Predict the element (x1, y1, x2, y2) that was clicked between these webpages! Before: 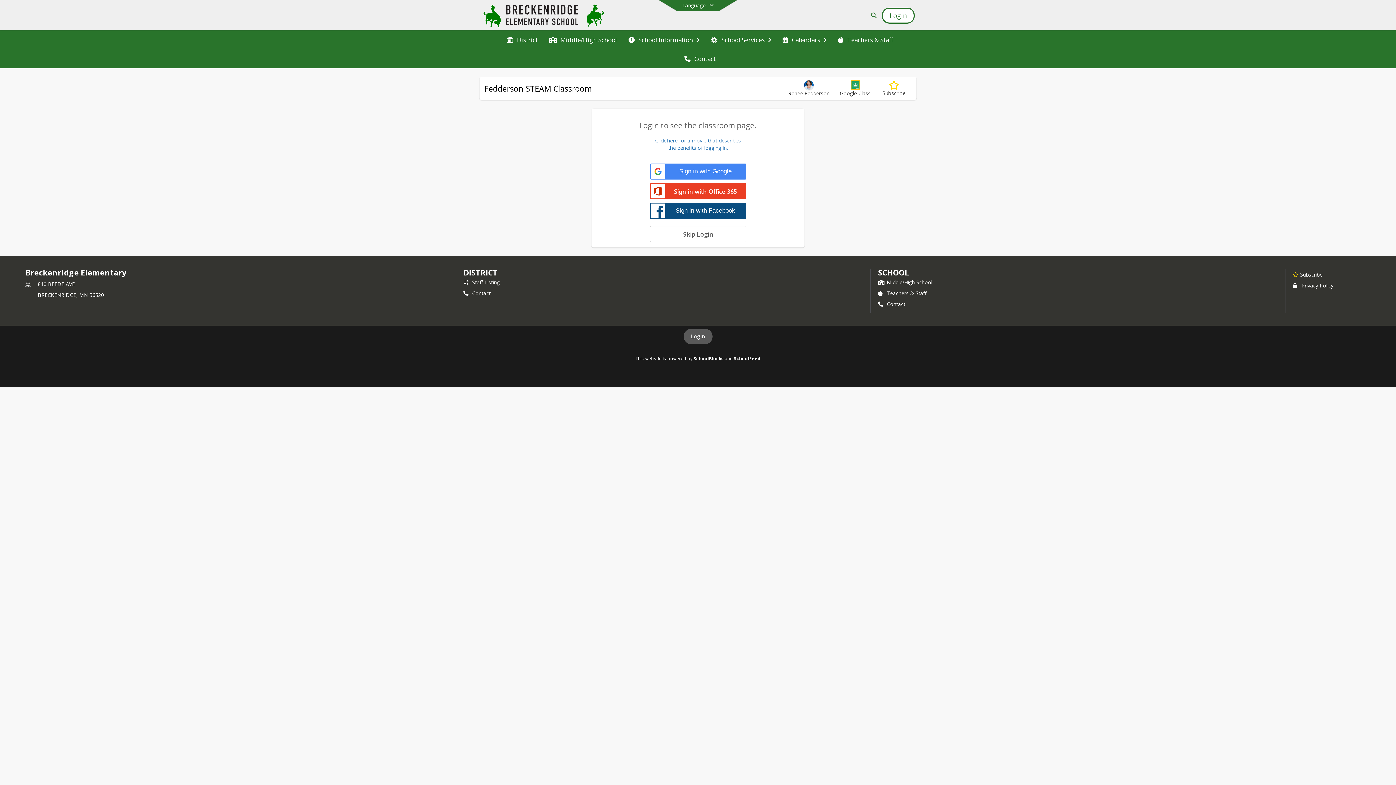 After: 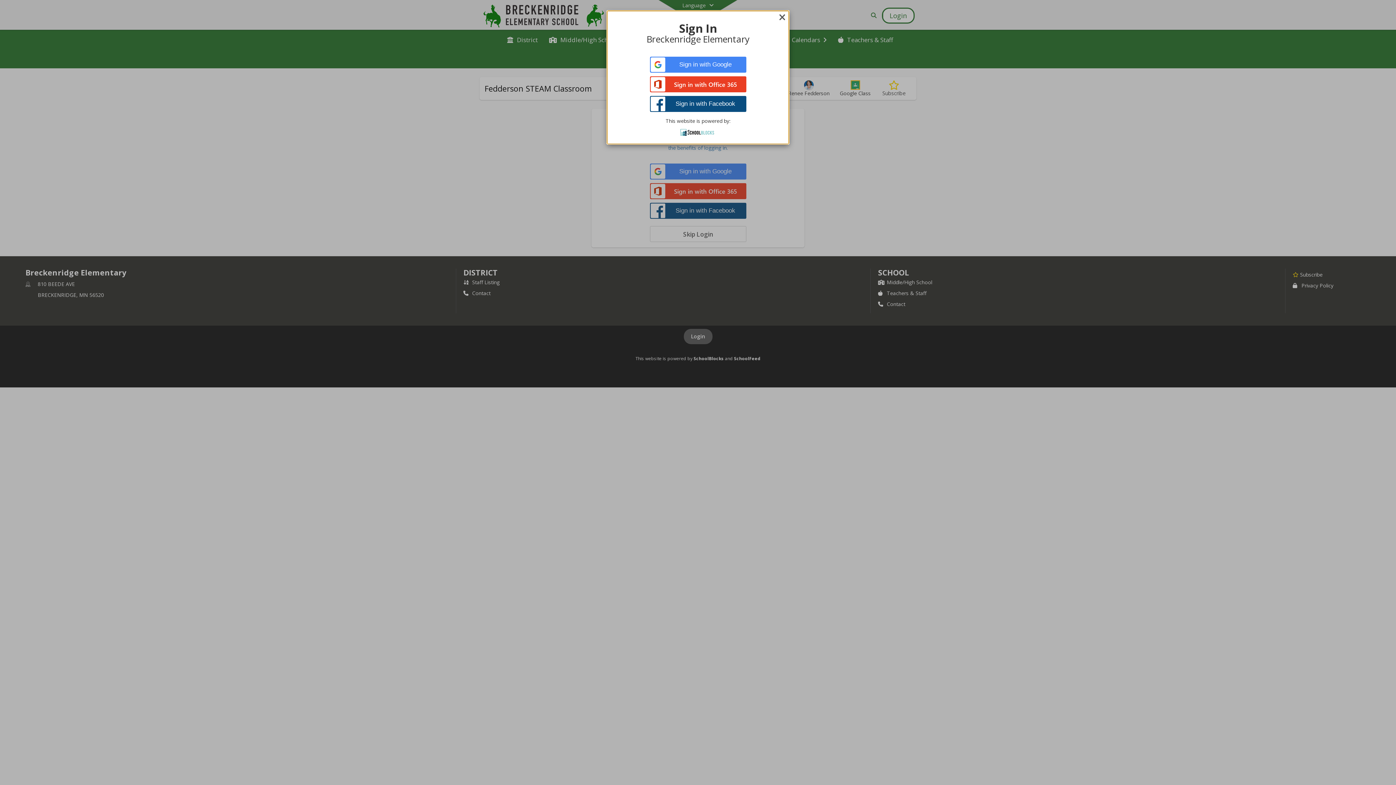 Action: label: Login bbox: (683, 329, 712, 344)